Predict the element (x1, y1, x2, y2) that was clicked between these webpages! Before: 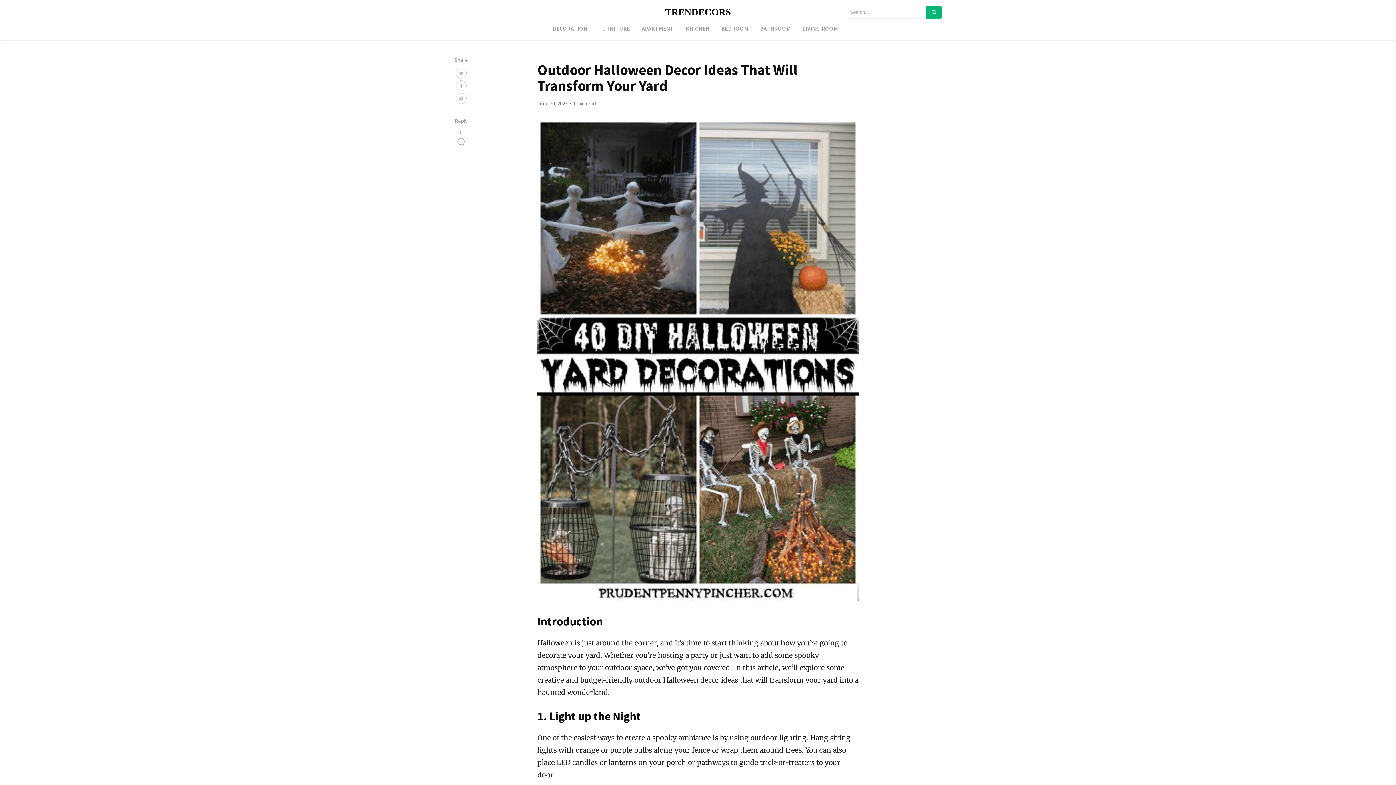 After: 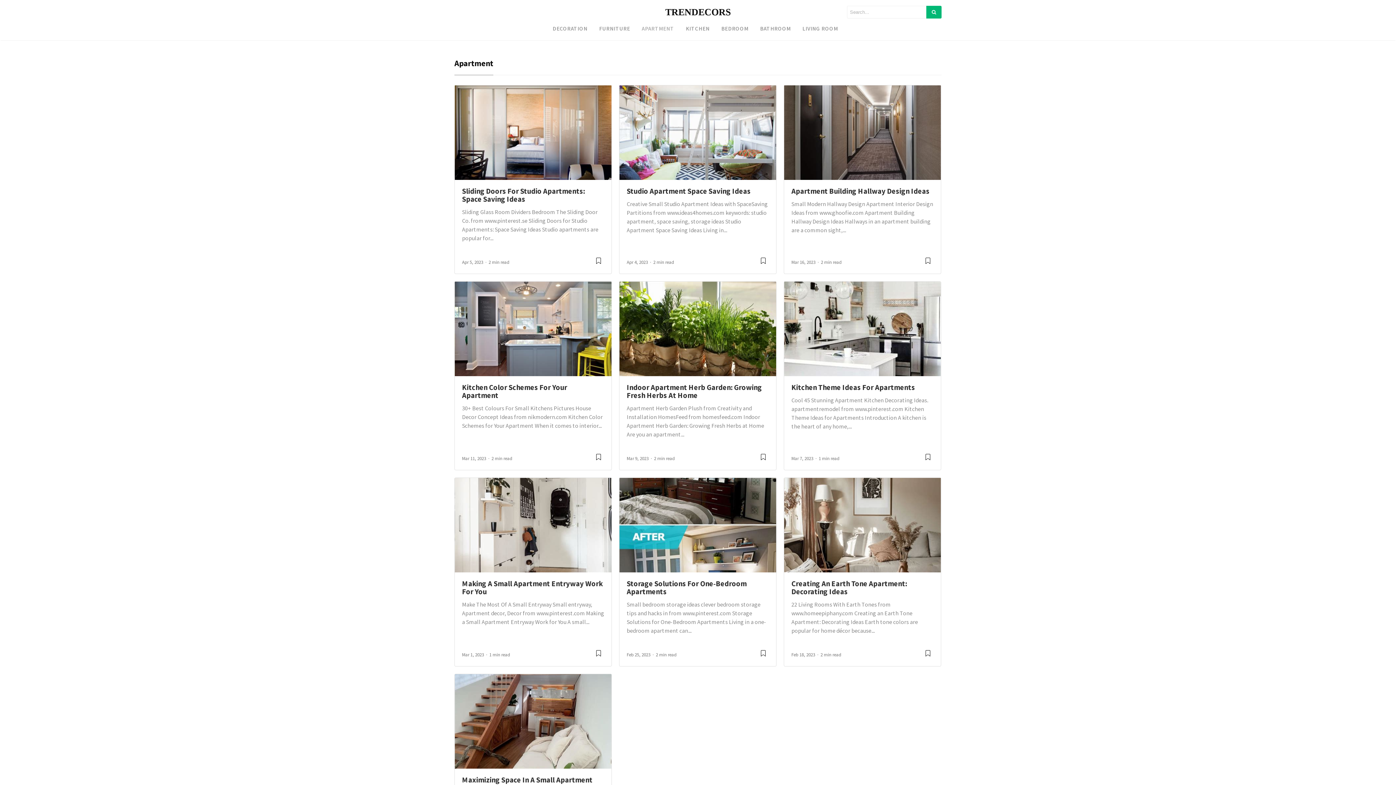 Action: label: APARTMENT bbox: (636, 21, 680, 35)